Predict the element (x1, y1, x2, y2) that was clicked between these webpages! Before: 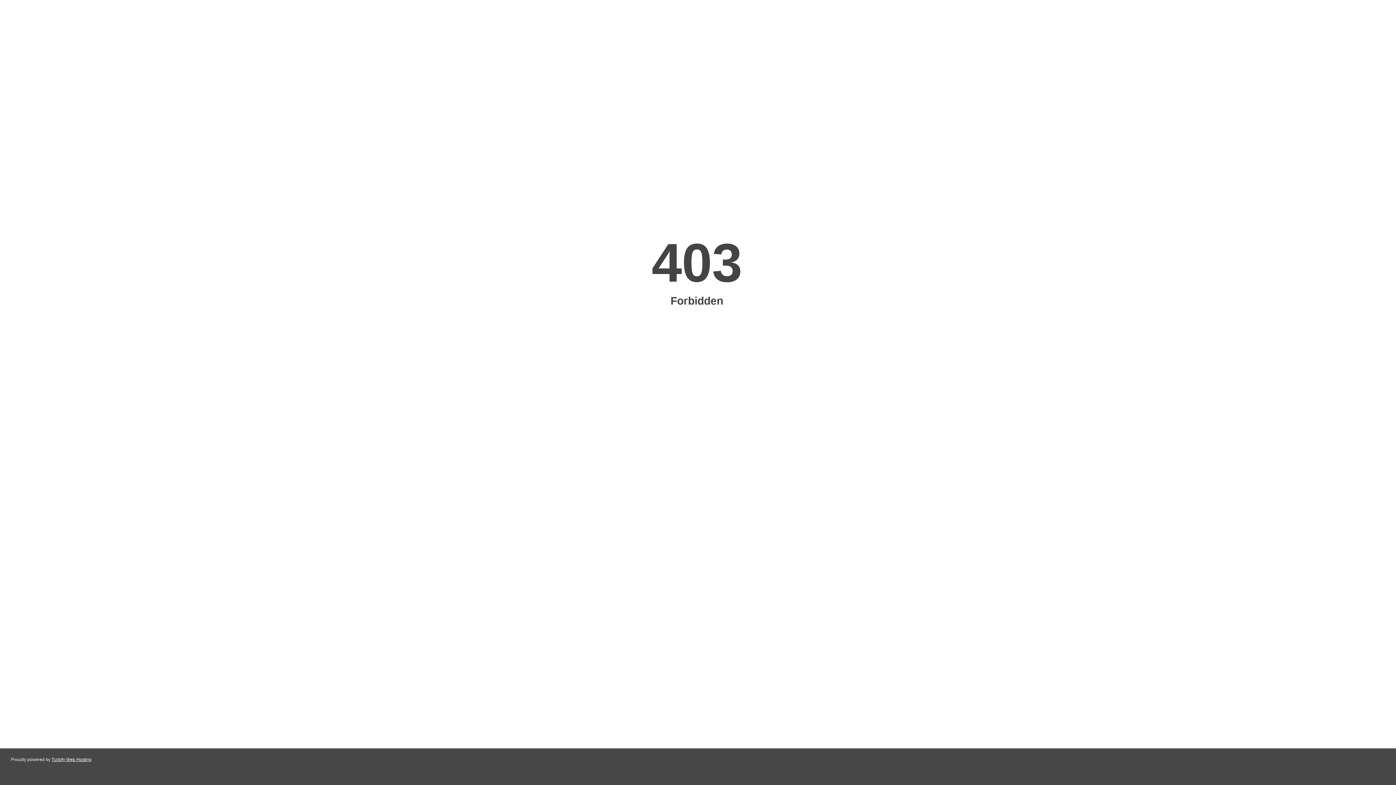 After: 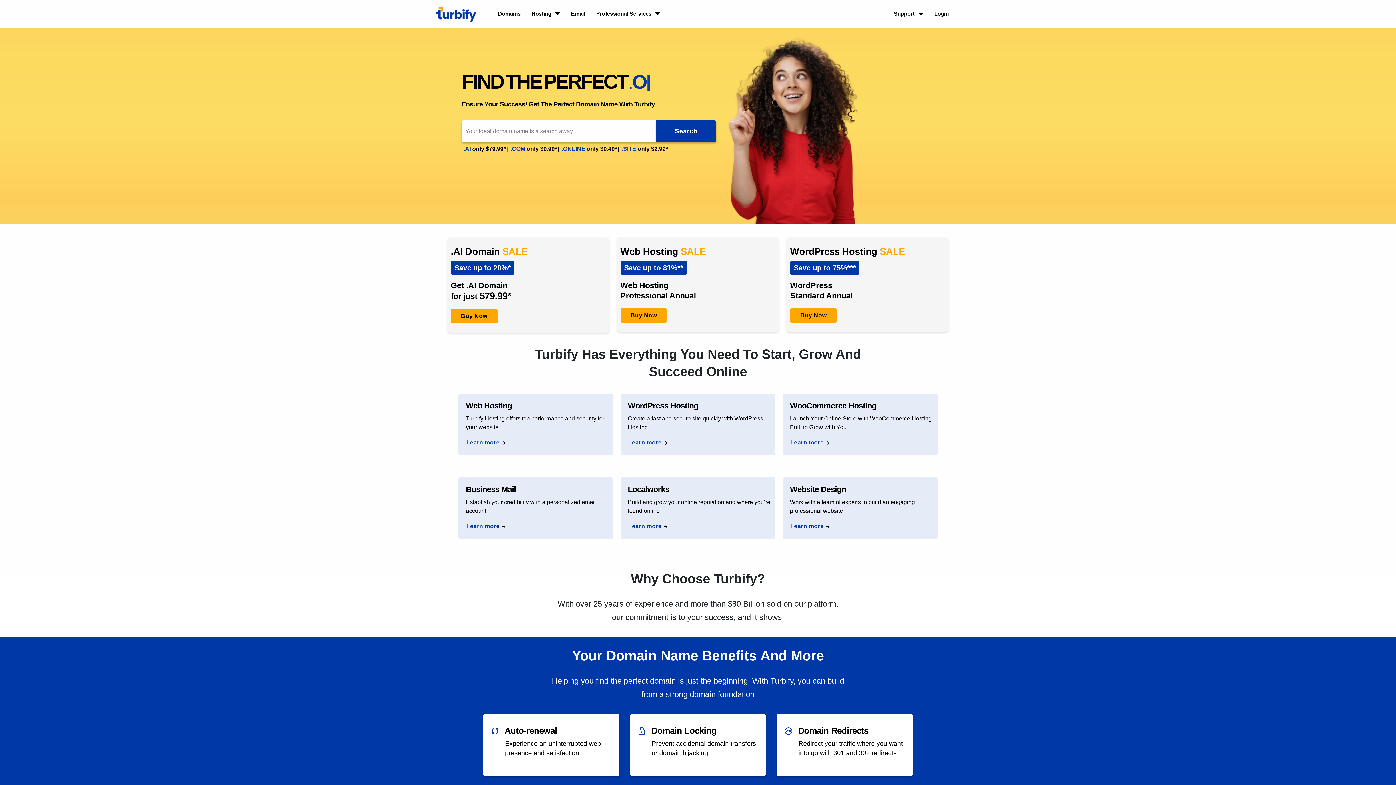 Action: bbox: (51, 757, 91, 762) label: Turbify Web Hosting